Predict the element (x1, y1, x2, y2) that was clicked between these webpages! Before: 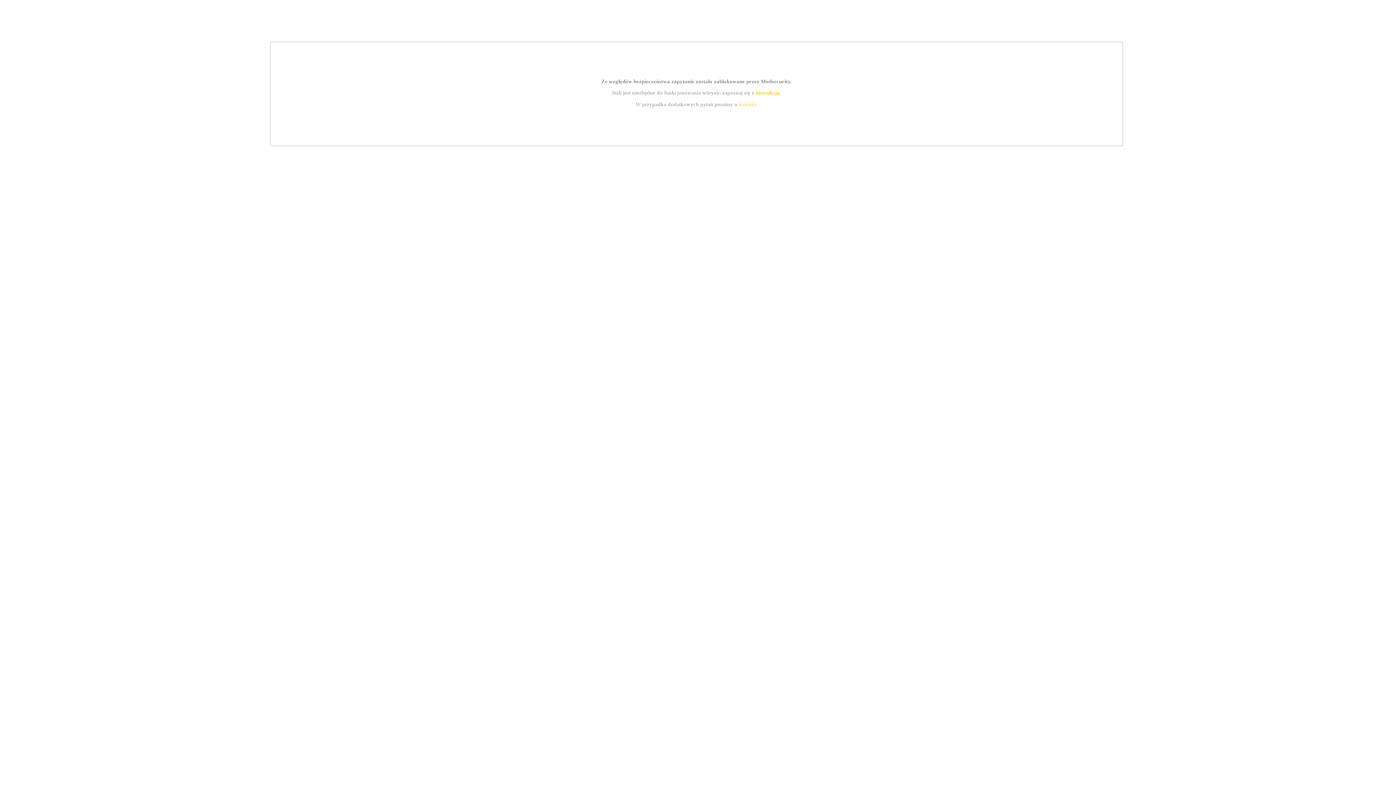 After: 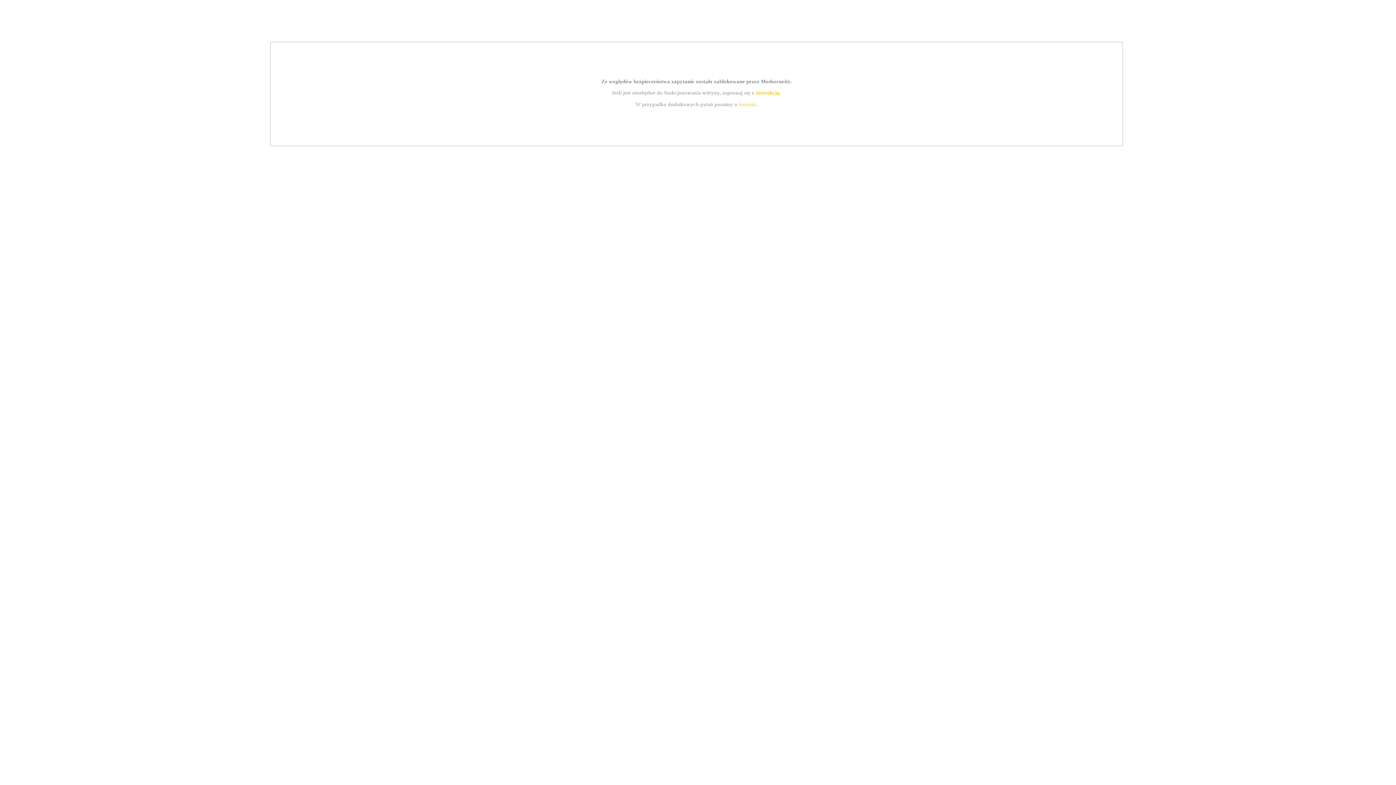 Action: label: instrukcją bbox: (755, 89, 779, 95)